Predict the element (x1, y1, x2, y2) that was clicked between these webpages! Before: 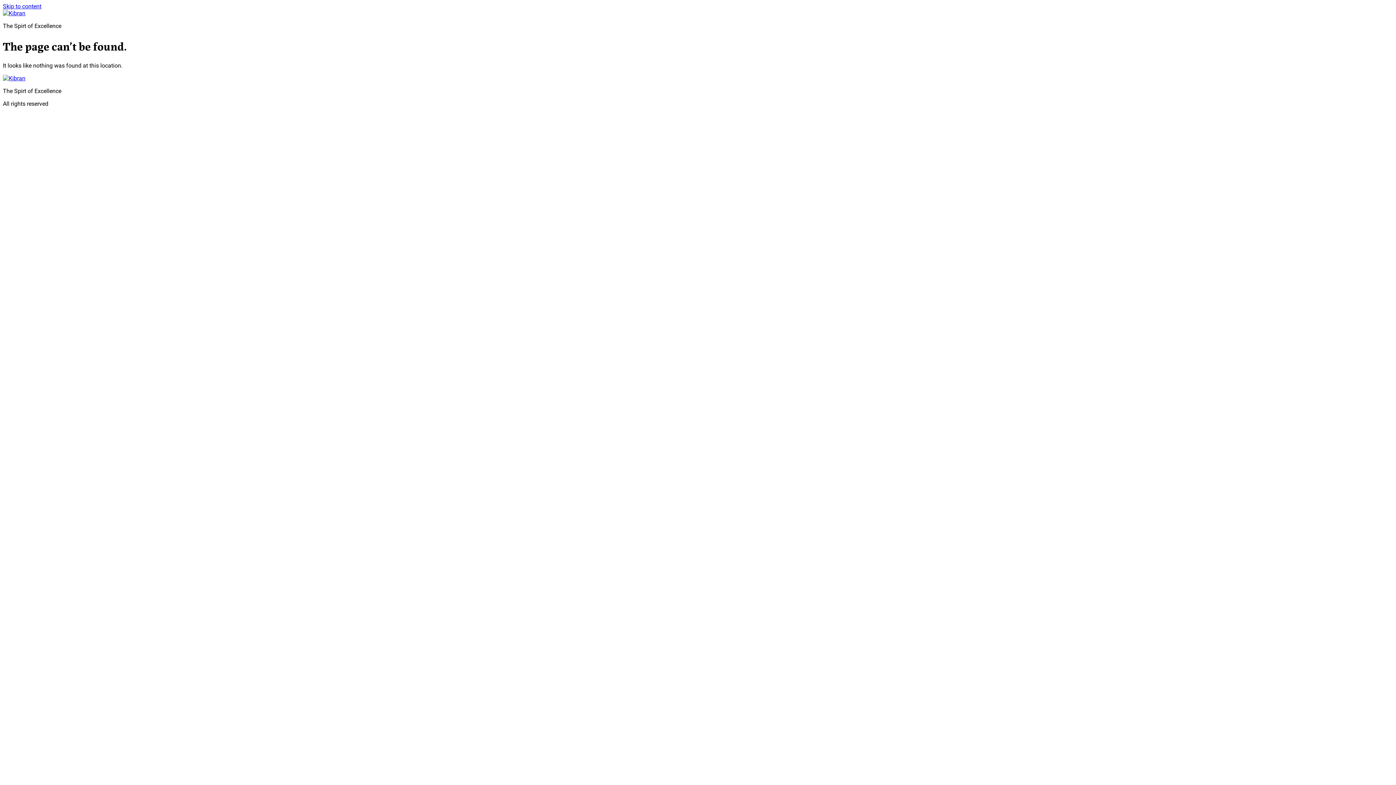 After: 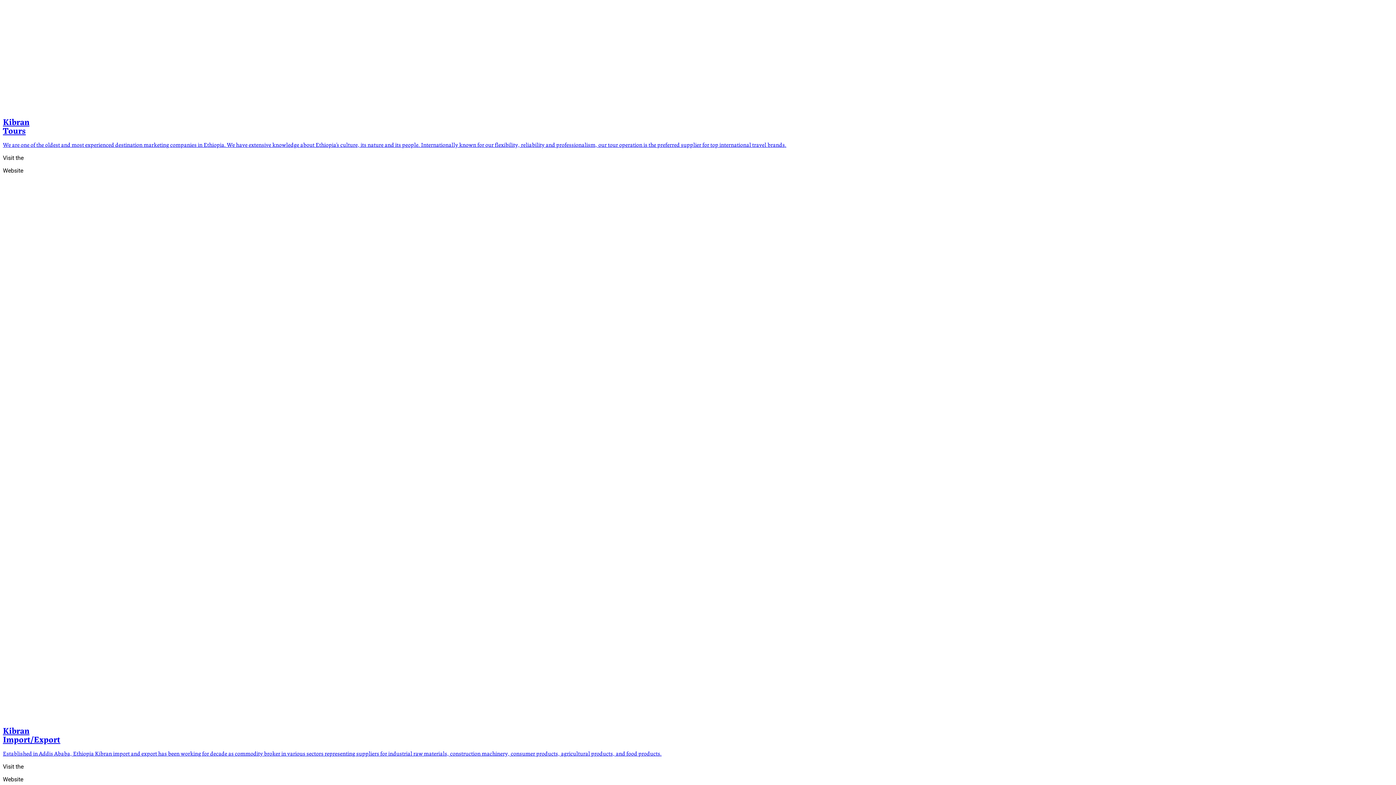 Action: bbox: (2, 9, 25, 16)